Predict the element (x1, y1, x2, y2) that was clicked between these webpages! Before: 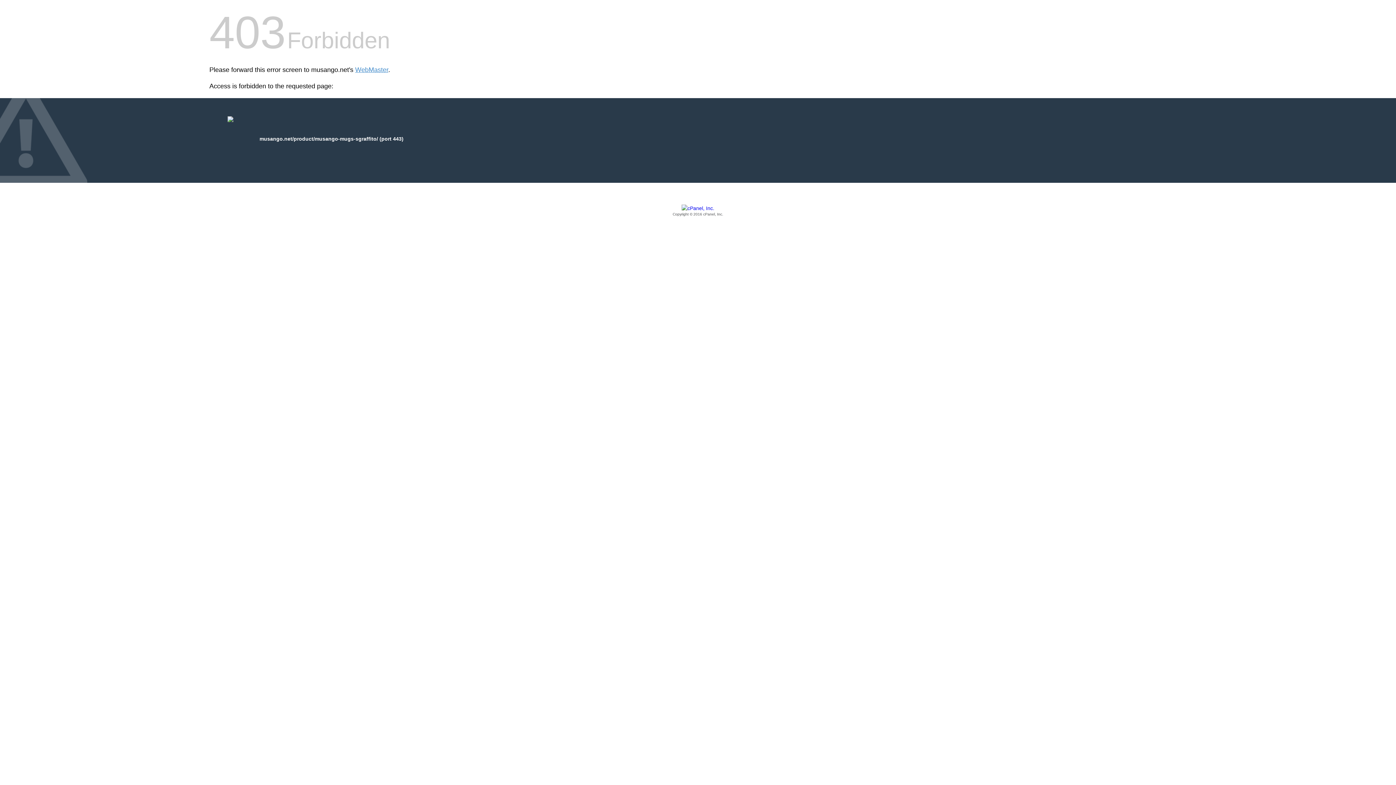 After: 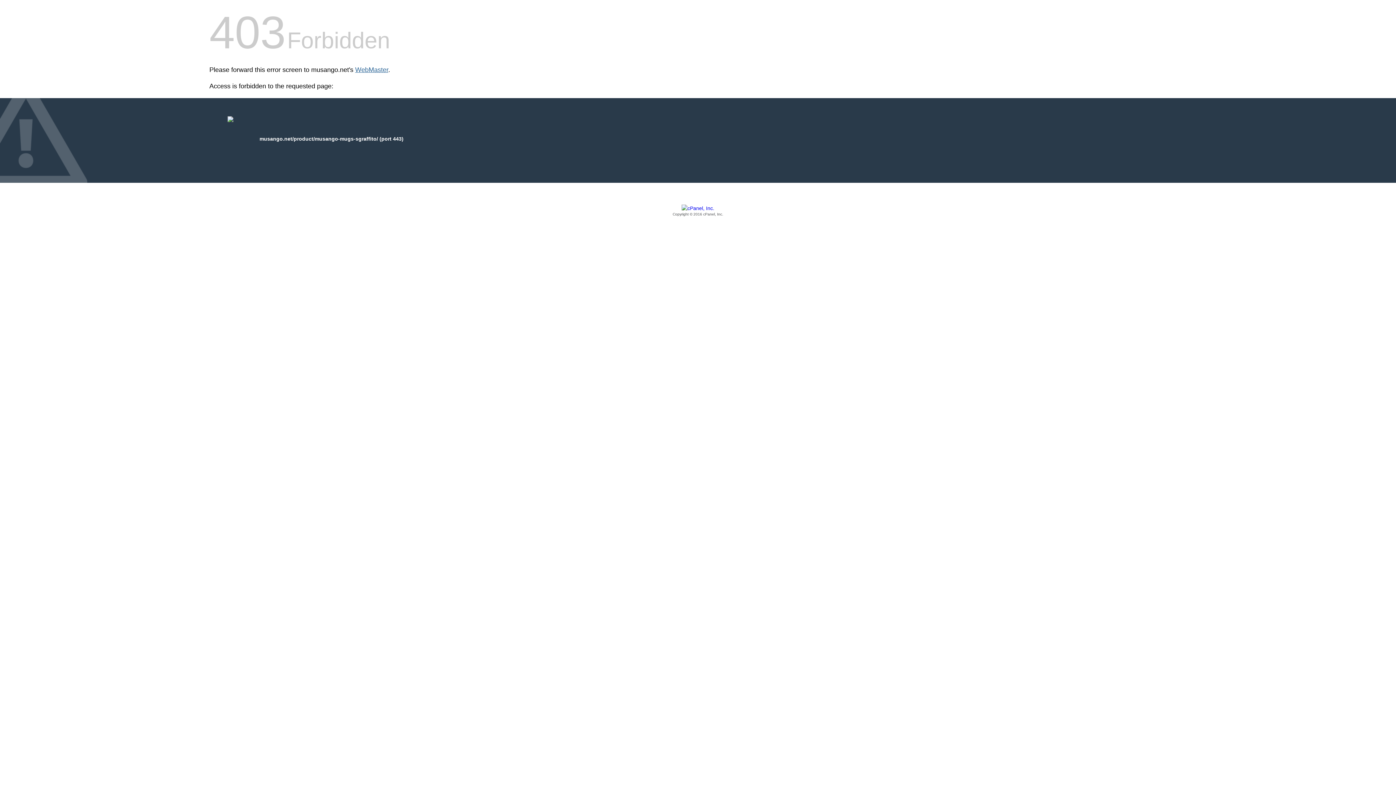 Action: bbox: (355, 66, 388, 73) label: WebMaster